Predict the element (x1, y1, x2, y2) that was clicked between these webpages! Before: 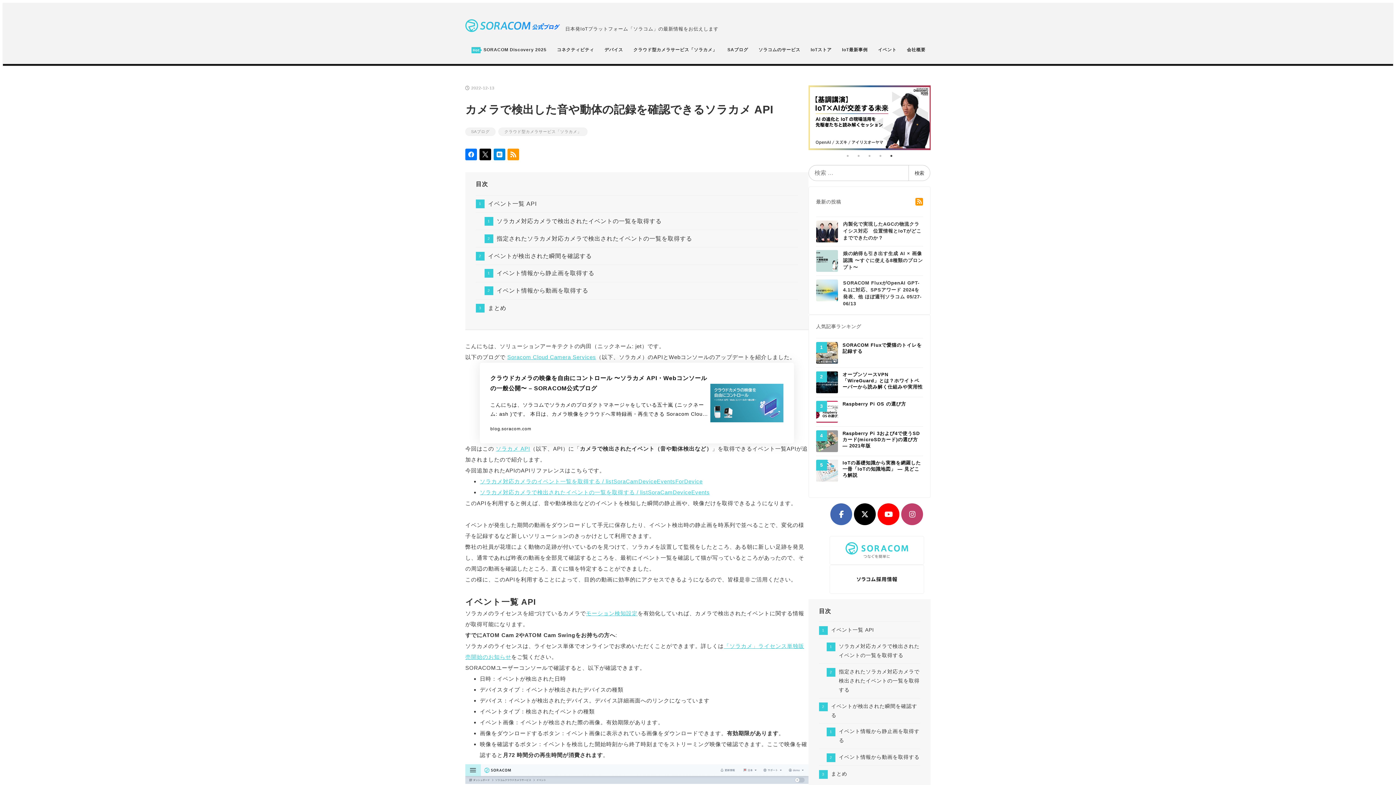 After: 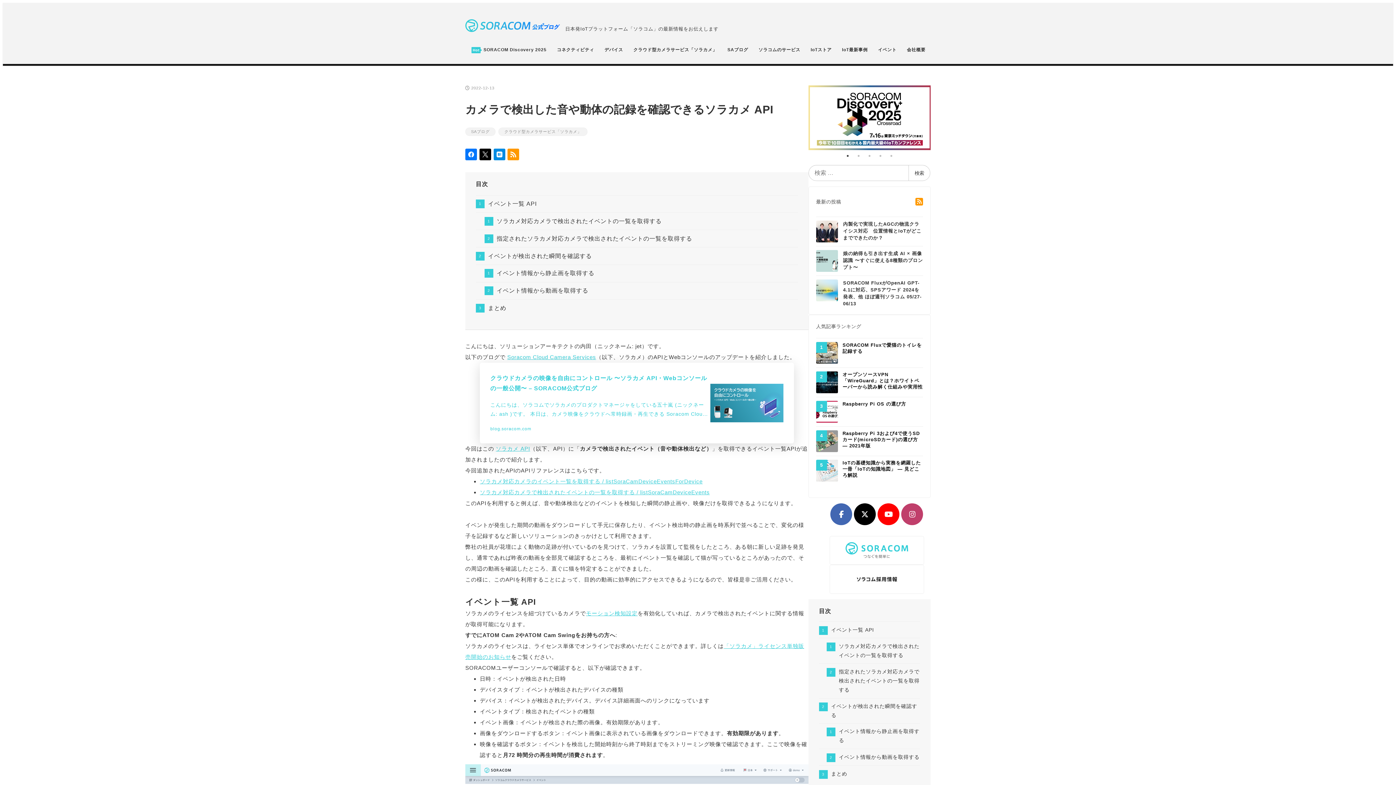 Action: label: クラウドカメラの映像を自由にコントロール 〜ソラカメ API・Webコンソールの一般公開〜 – SORACOM公式ブログ
こんにちは、ソラコムでソラカメのプロダクトマネージャをしている五十嵐 (ニックネーム: ash )です。 本日は、カメラ映像をクラウドへ常時録画・再生できる Soracom Clou…
blog.soracom.com bbox: (480, 363, 794, 443)